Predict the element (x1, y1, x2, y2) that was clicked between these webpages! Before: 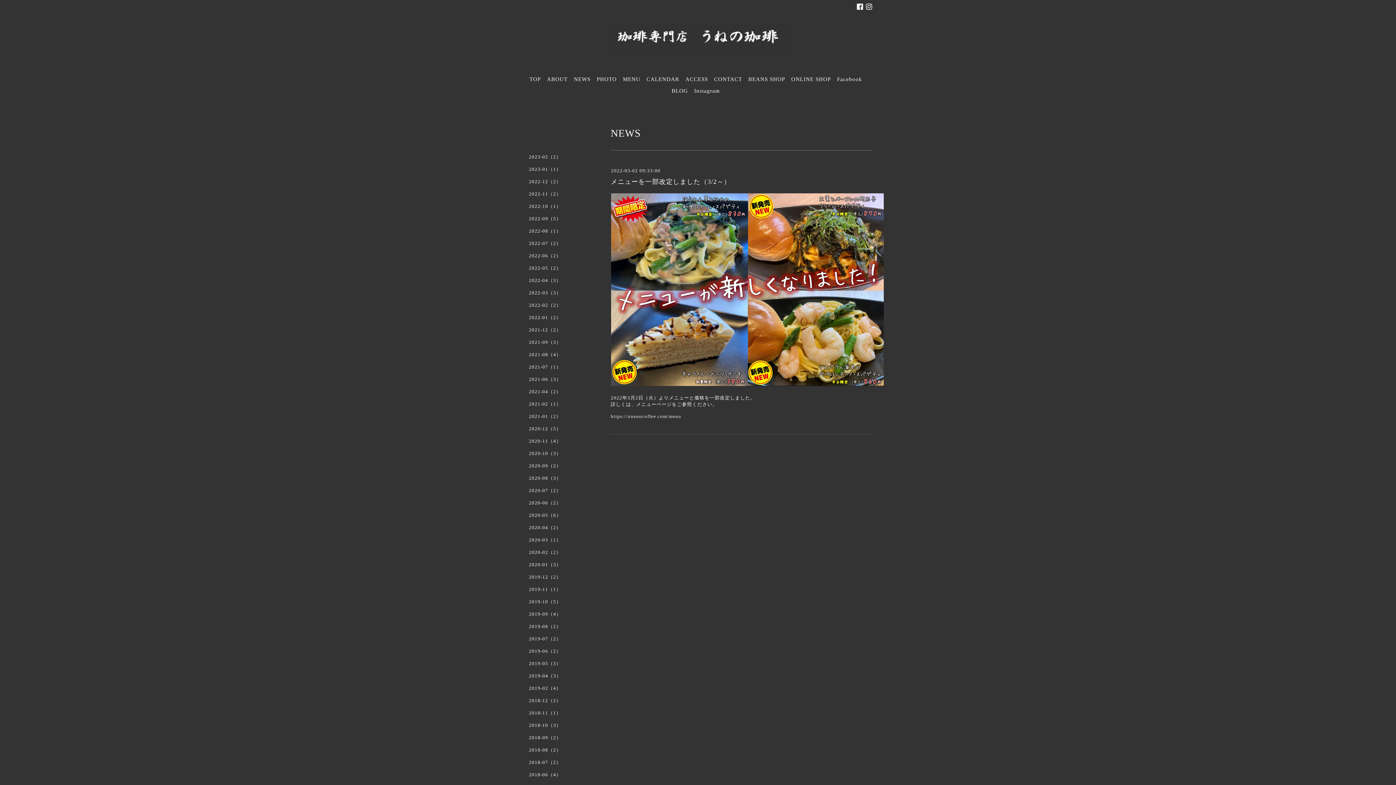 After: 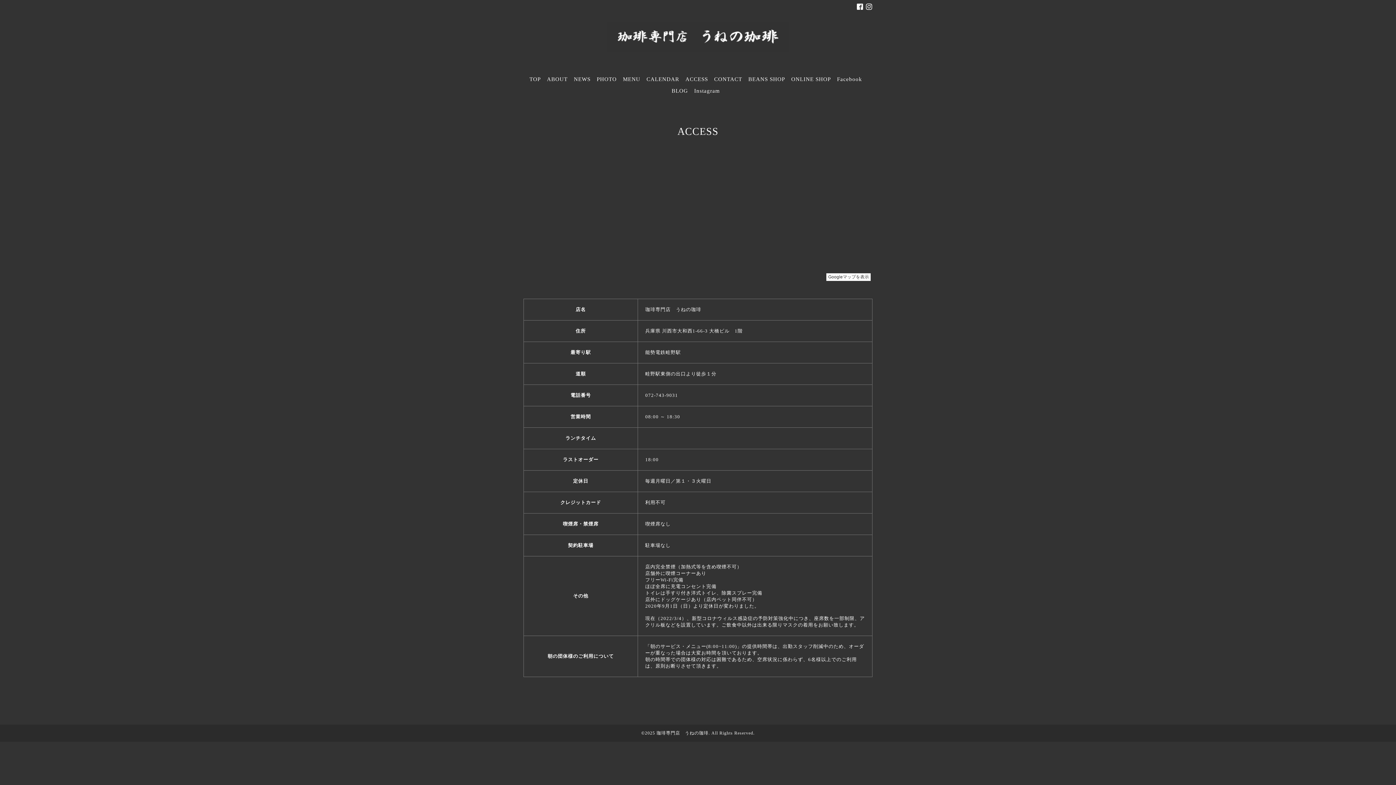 Action: label: ACCESS bbox: (685, 76, 708, 82)